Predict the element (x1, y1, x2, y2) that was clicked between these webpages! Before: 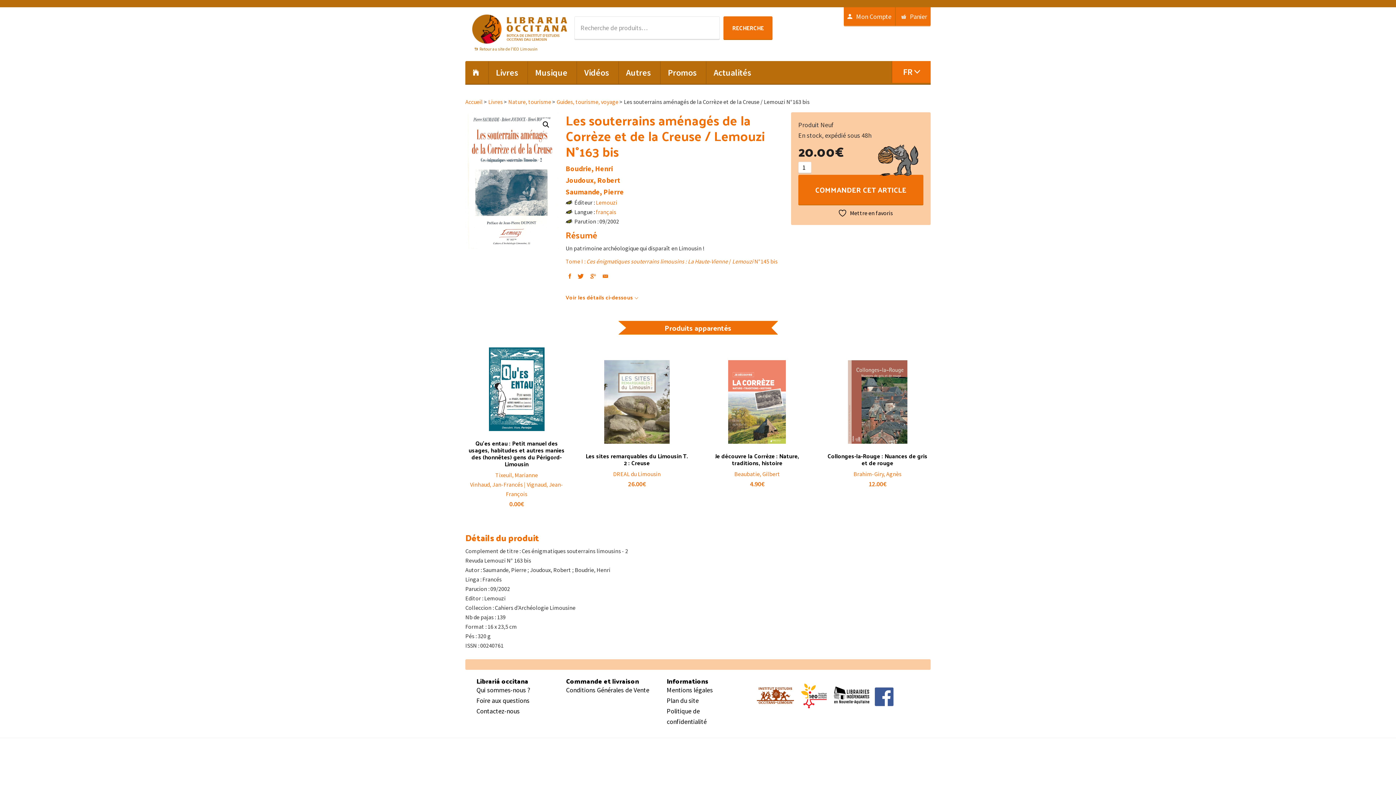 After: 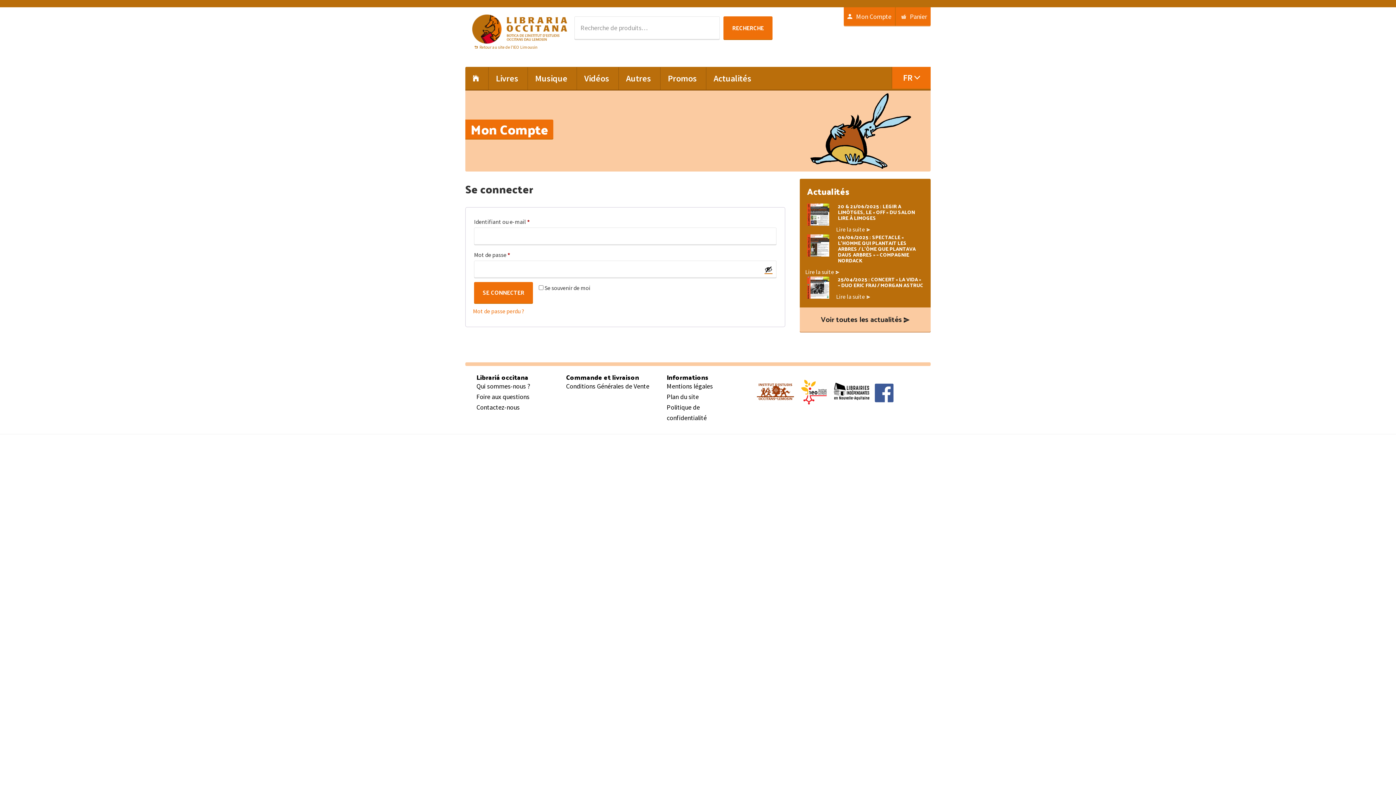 Action: label: Mon Compte bbox: (844, 7, 895, 25)